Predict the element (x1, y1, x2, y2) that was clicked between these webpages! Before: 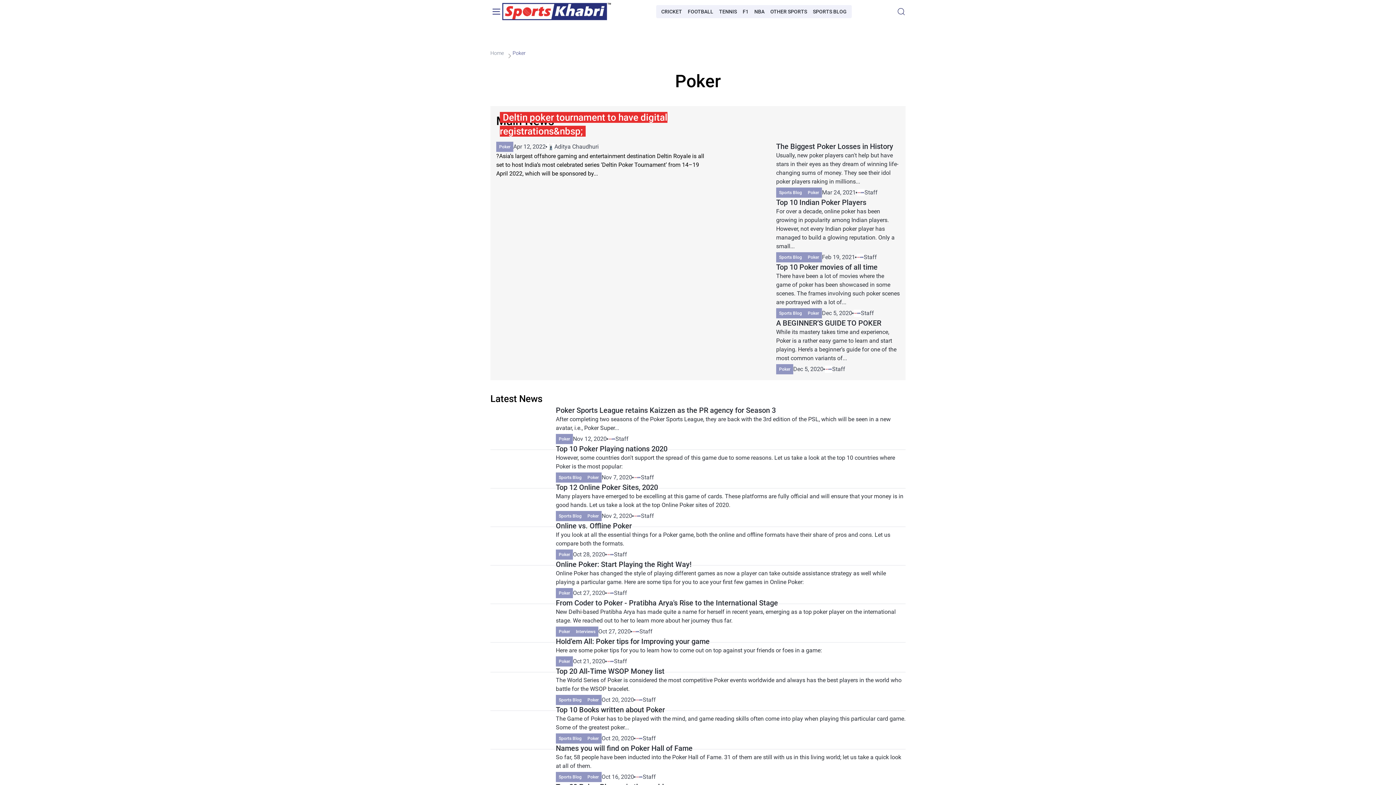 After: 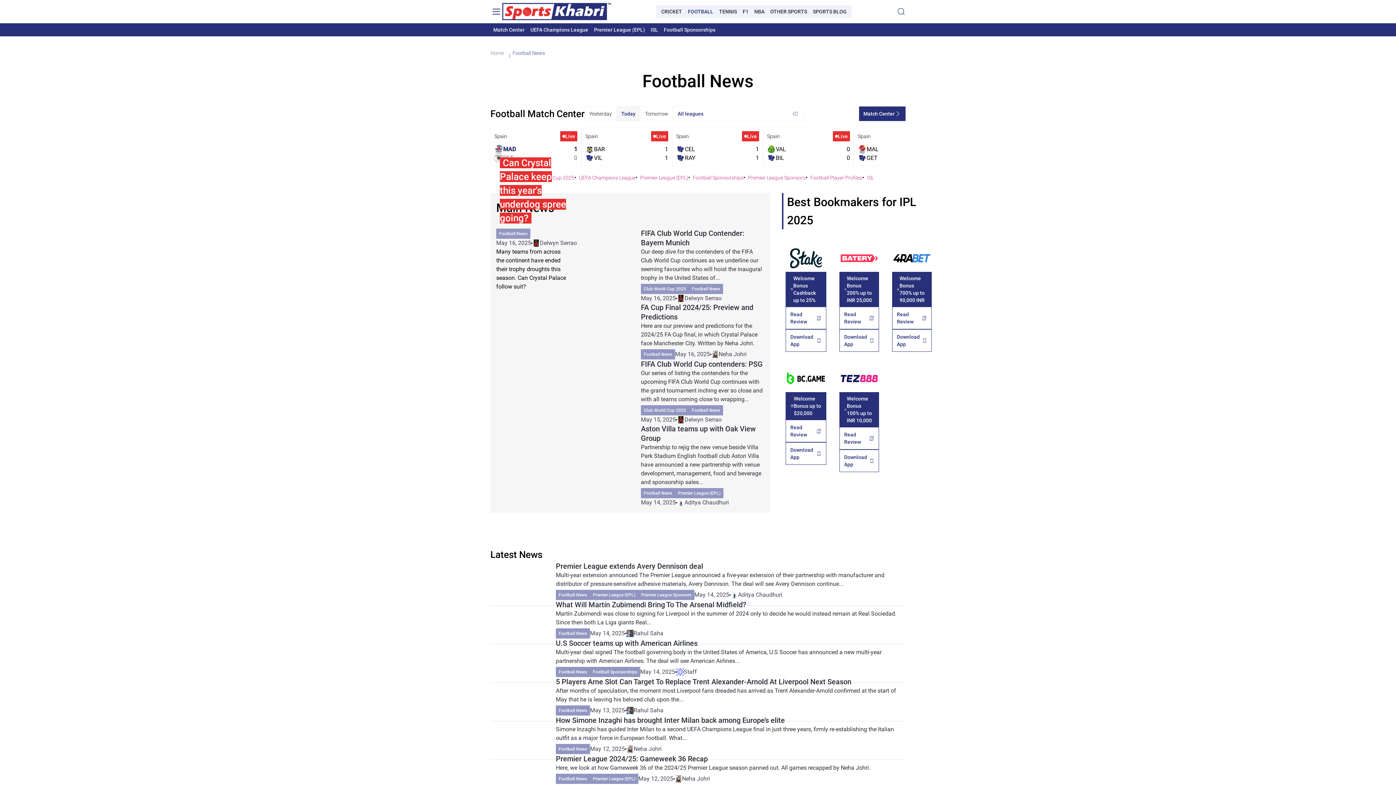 Action: label: FOOTBALL bbox: (685, 5, 716, 18)